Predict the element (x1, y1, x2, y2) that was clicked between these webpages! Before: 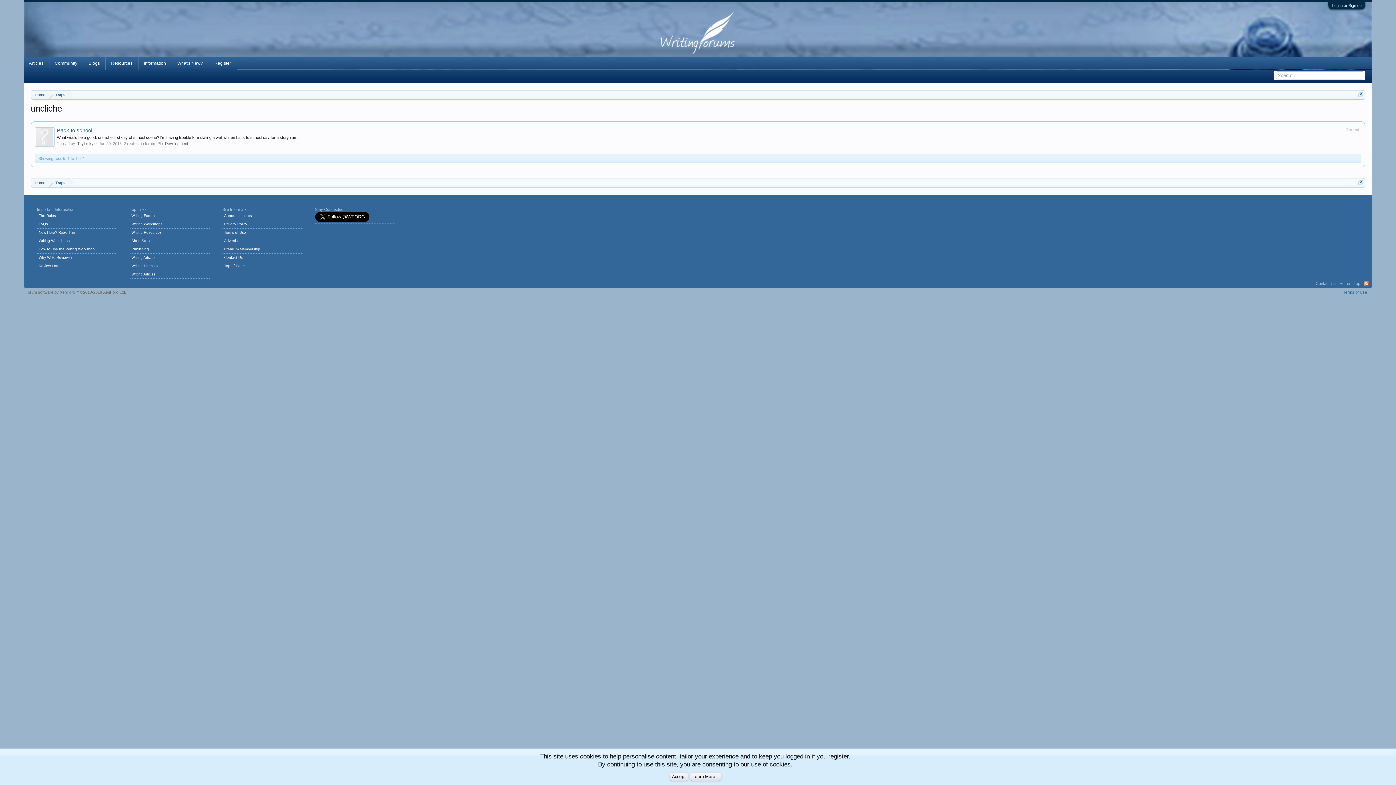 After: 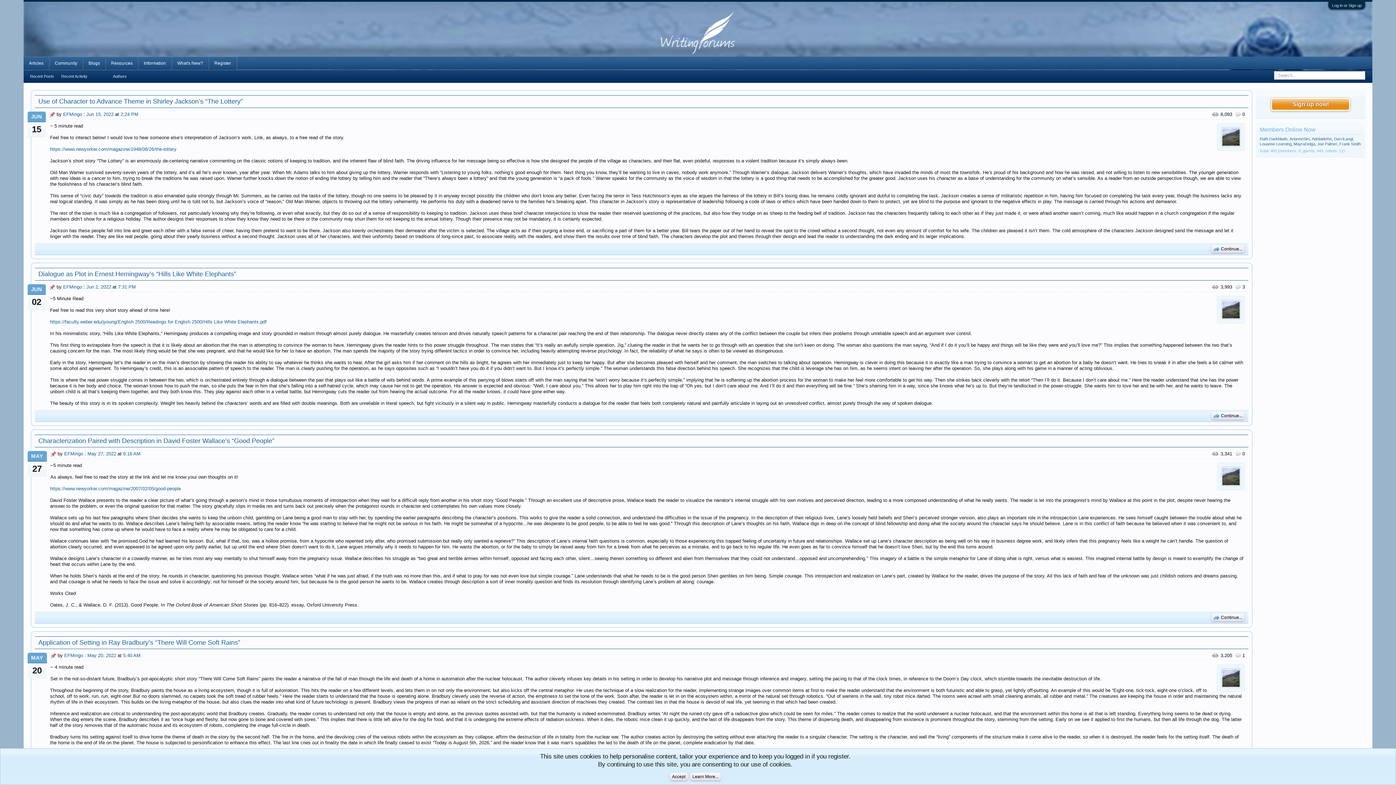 Action: bbox: (129, 270, 213, 278) label: Writing Articles